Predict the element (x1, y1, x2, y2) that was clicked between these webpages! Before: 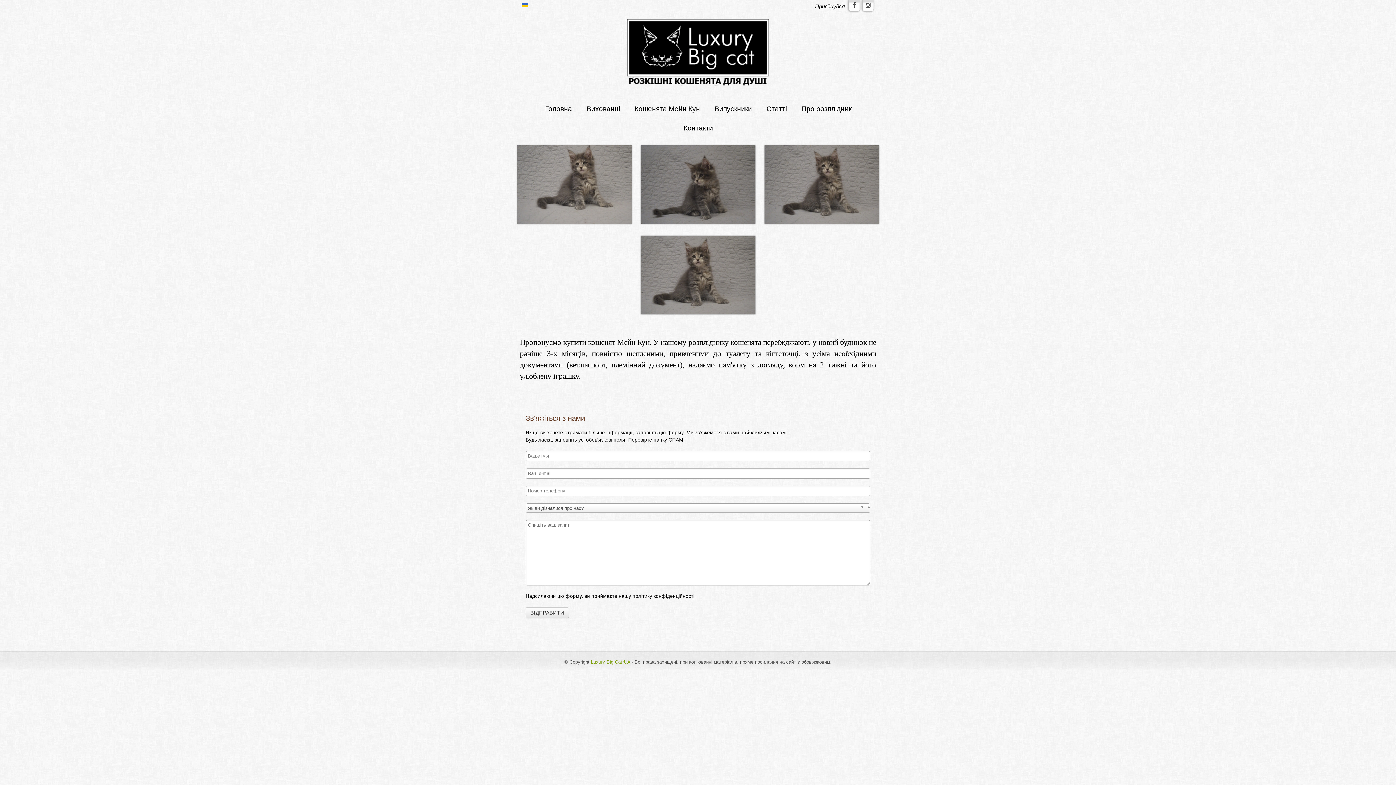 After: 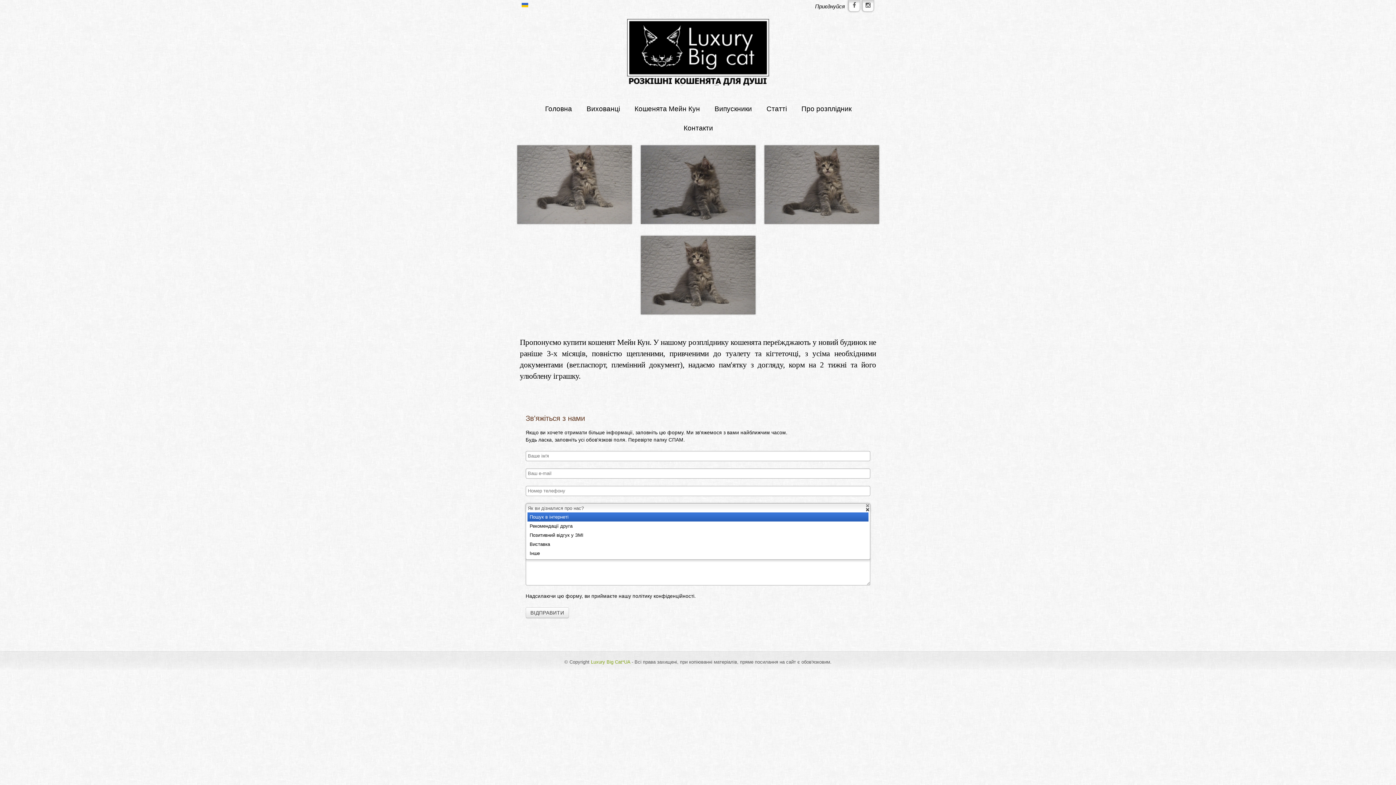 Action: bbox: (525, 503, 870, 513) label: Як ви дізналися про нас?